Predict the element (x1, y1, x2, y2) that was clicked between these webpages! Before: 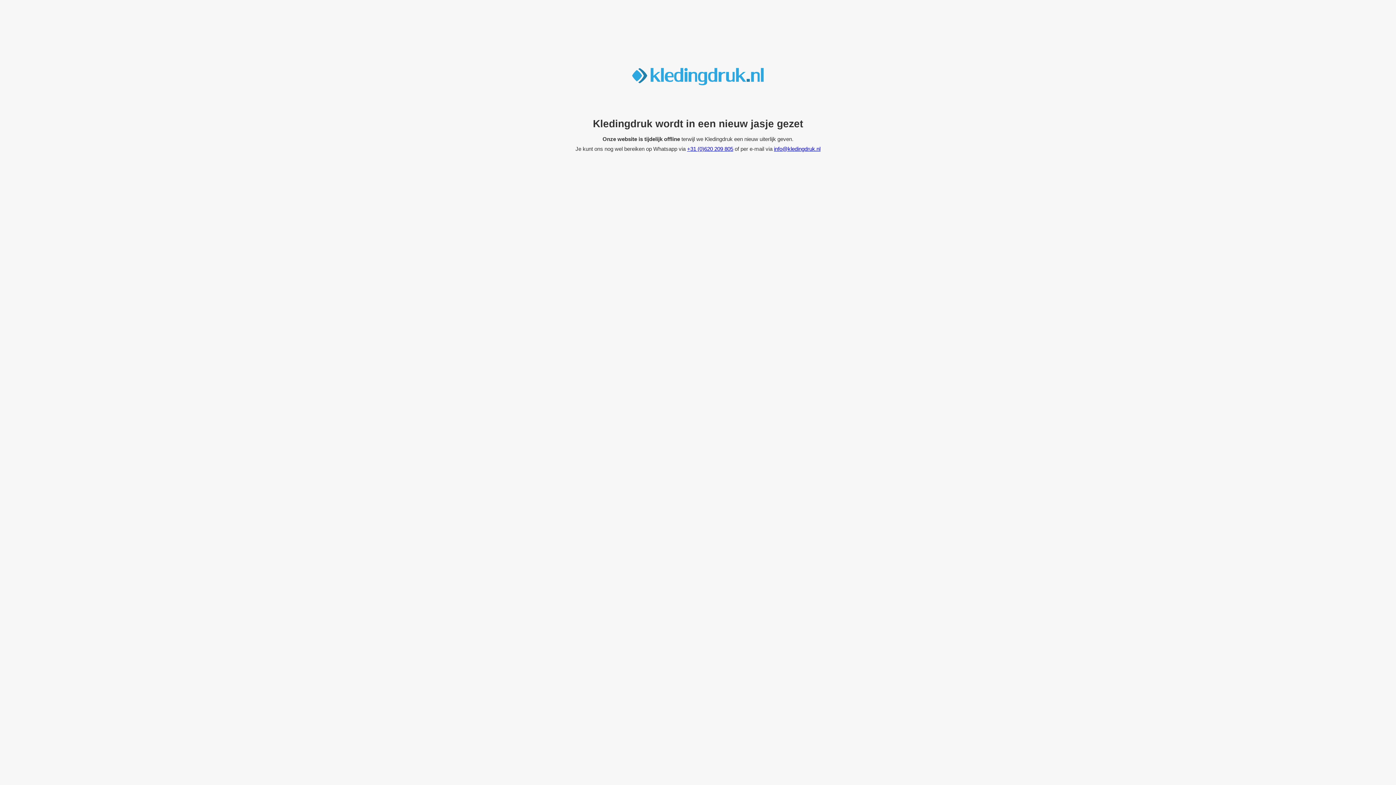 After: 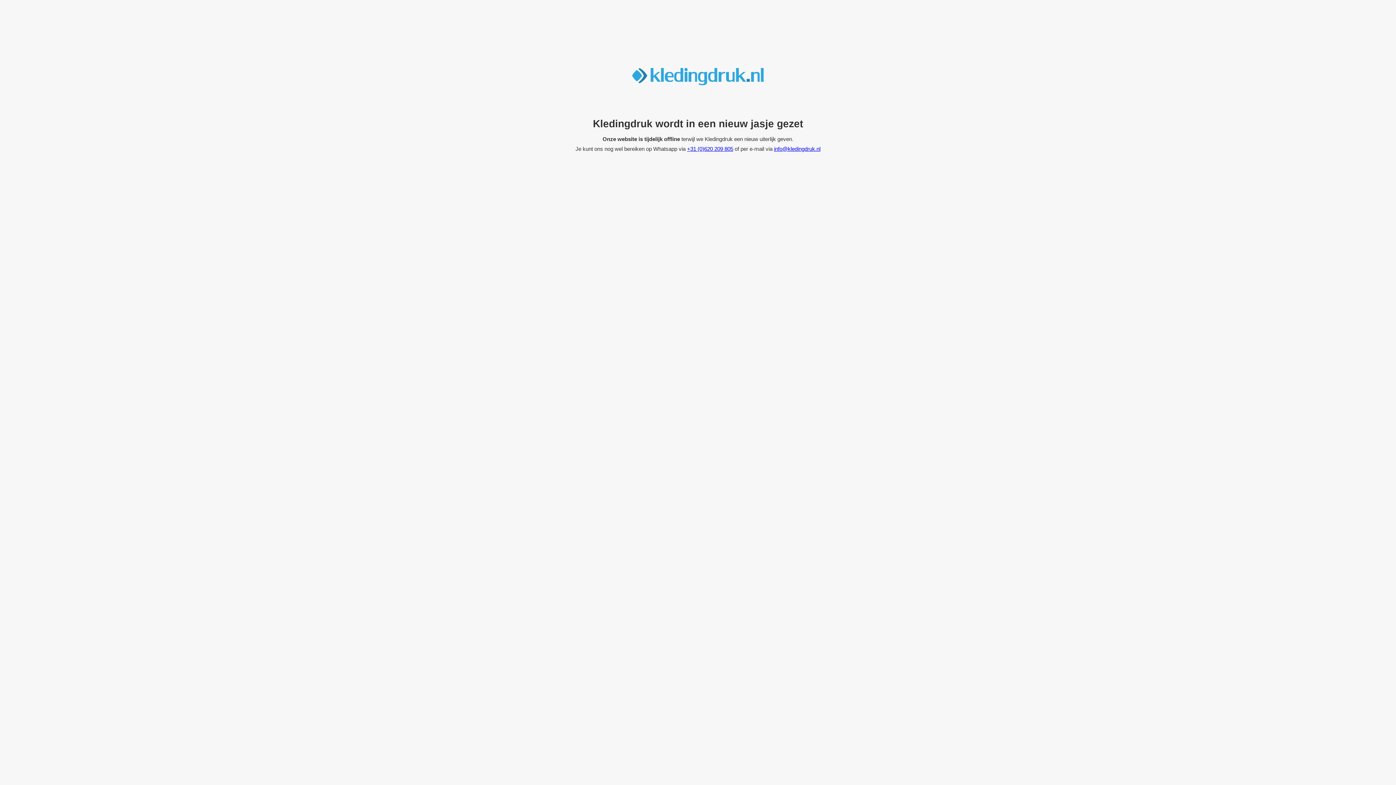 Action: bbox: (774, 145, 820, 152) label: info@kledingdruk.nl